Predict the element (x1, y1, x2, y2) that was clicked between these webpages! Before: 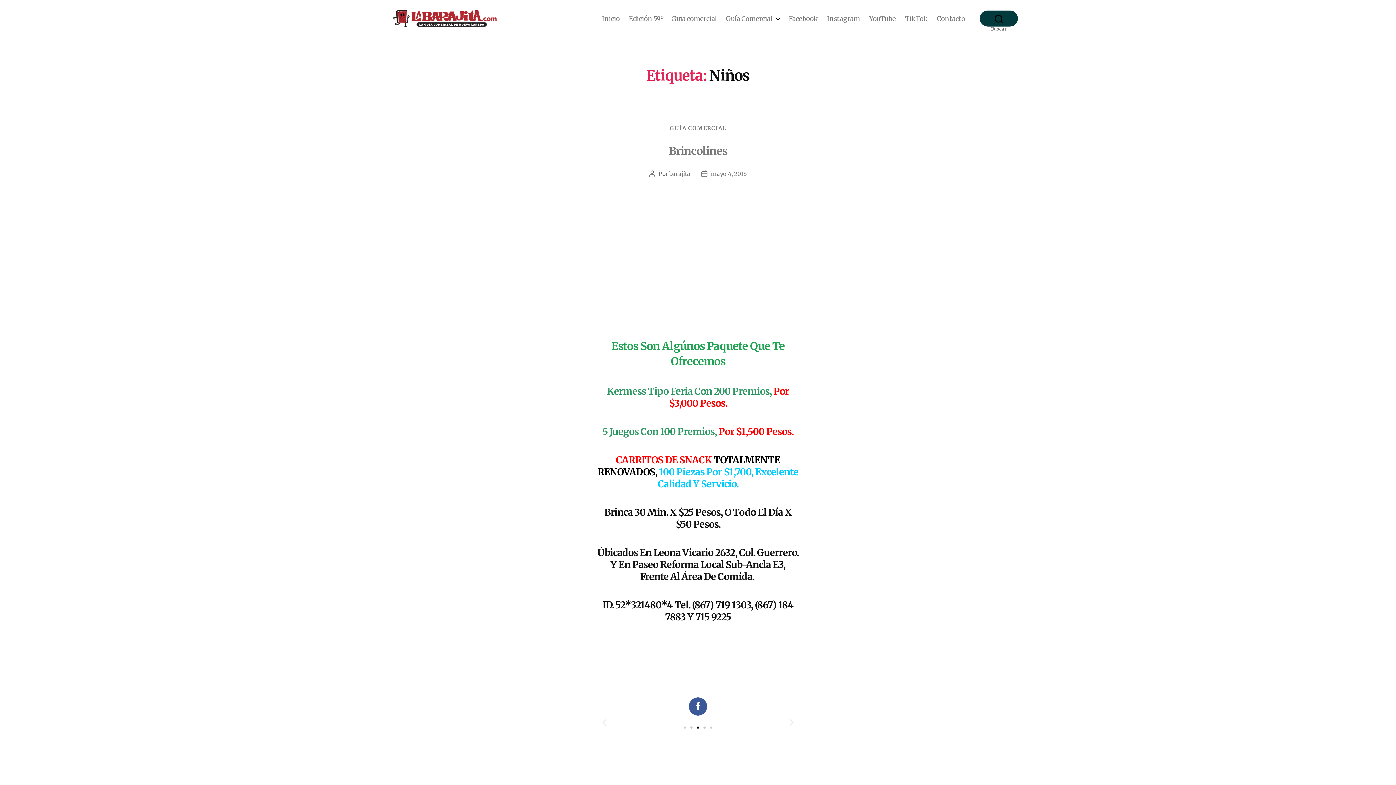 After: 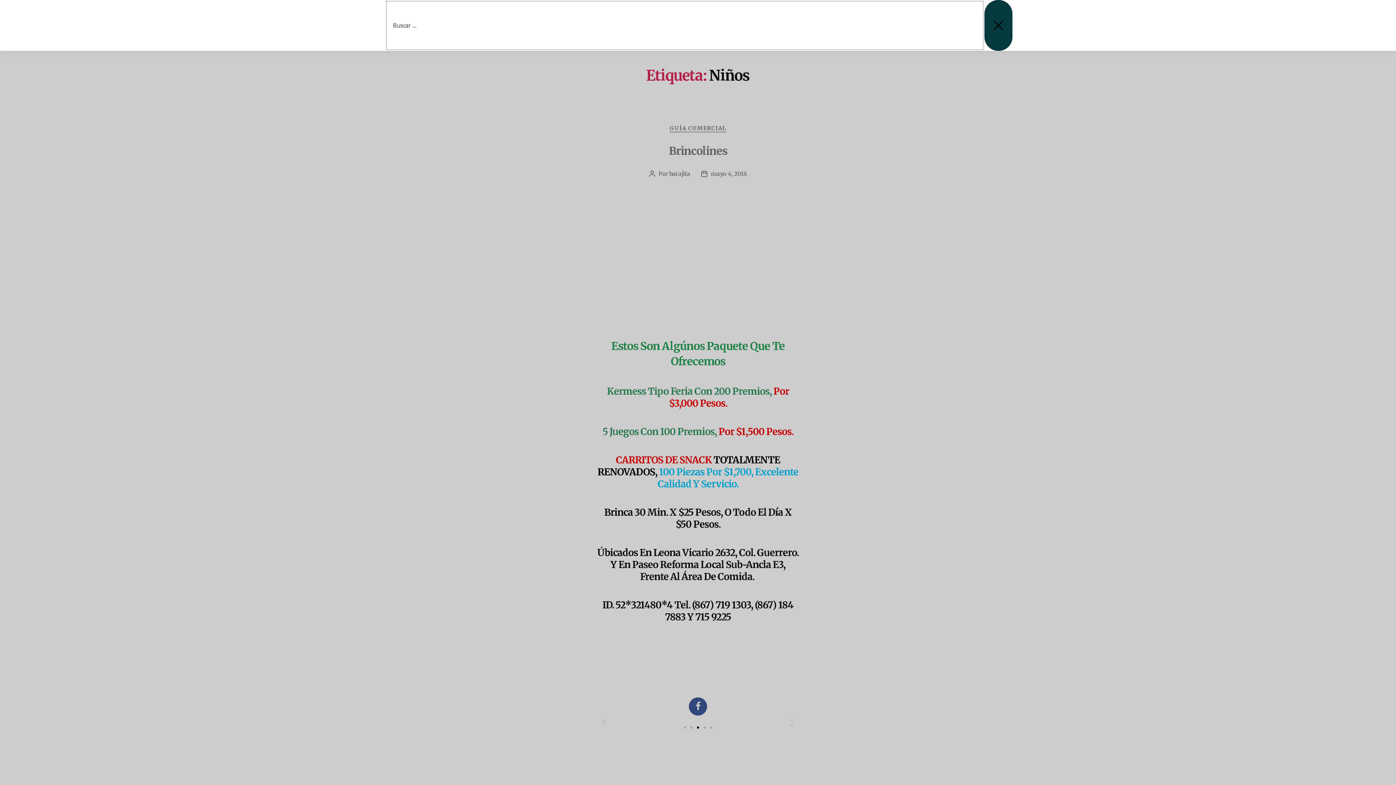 Action: label: Buscar bbox: (980, 10, 1018, 26)